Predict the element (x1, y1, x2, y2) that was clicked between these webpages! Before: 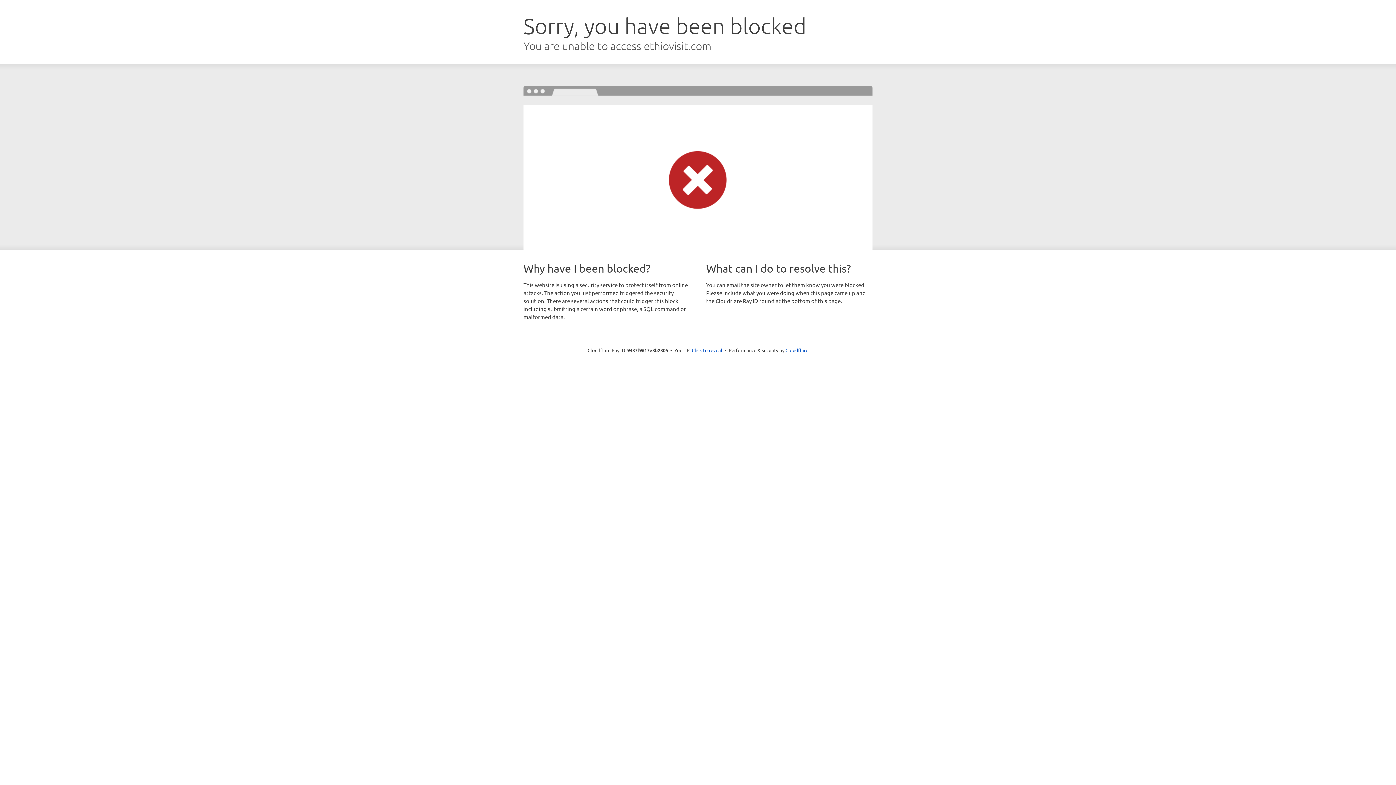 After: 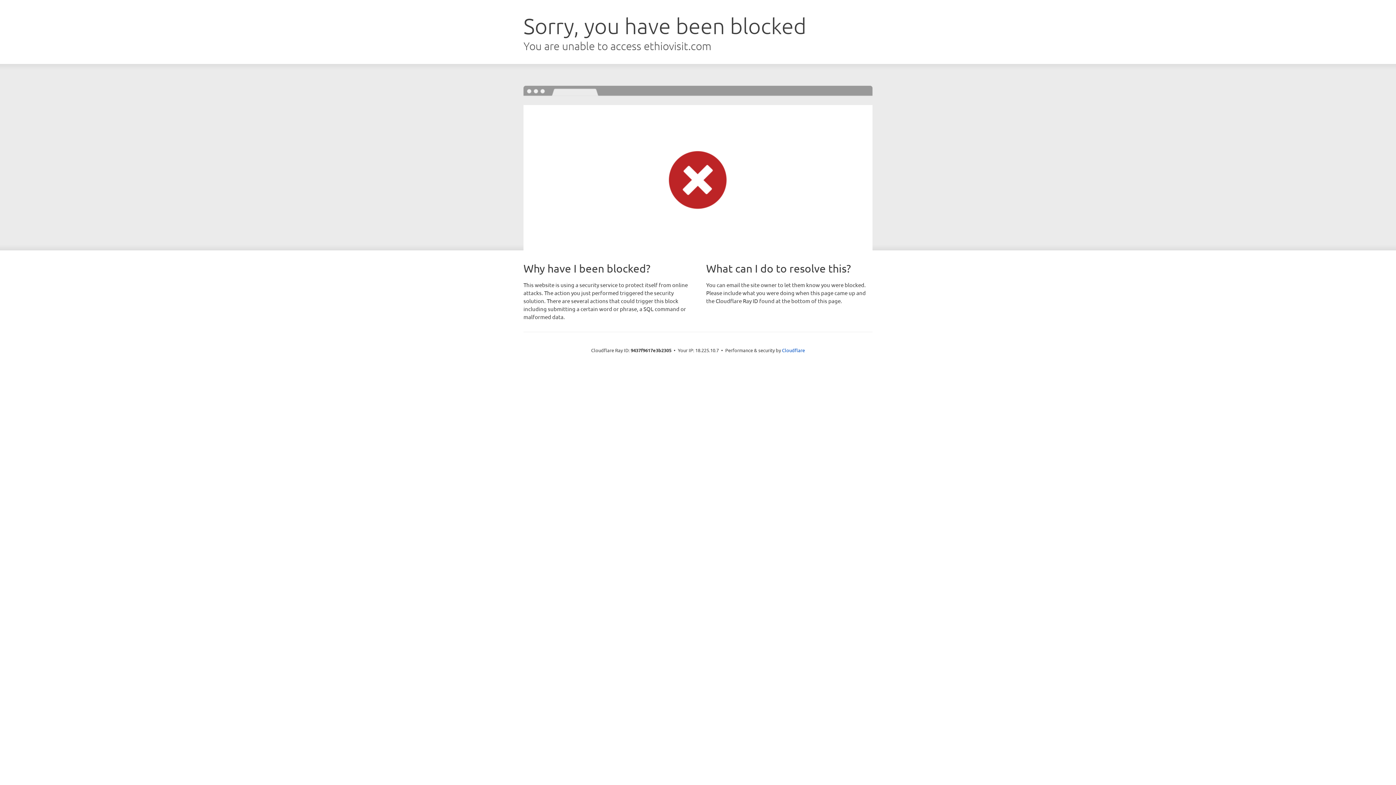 Action: bbox: (692, 346, 722, 353) label: Click to reveal